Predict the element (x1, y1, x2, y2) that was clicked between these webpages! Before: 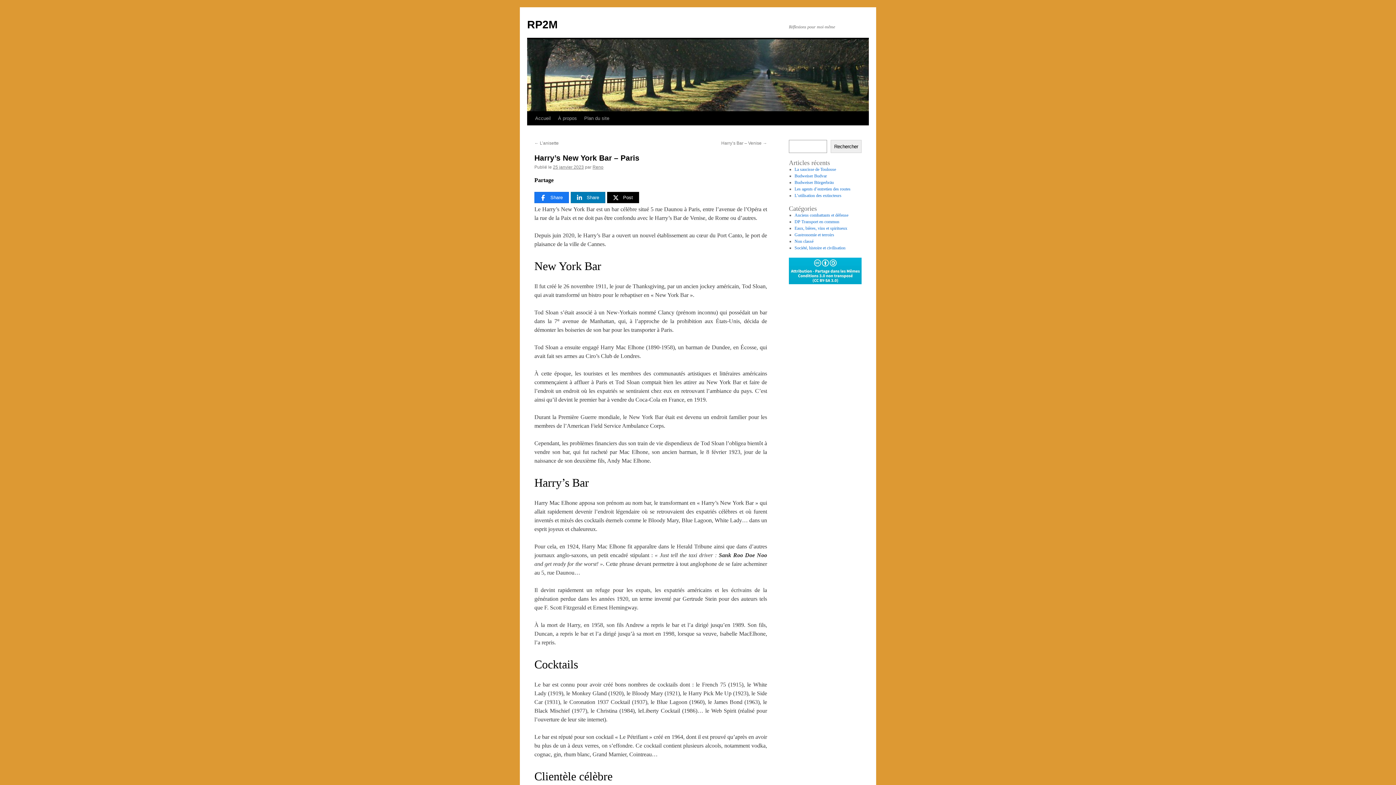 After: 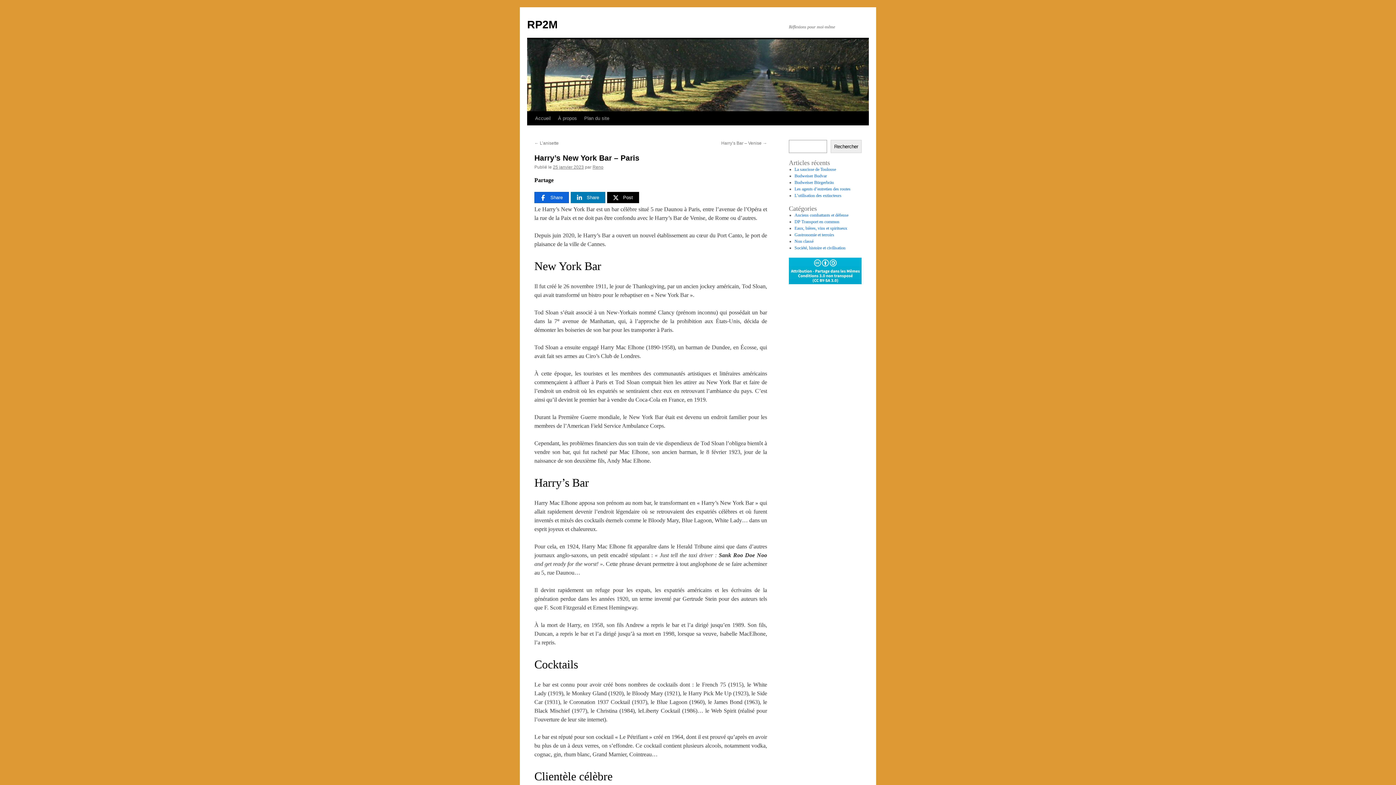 Action: bbox: (534, 192, 568, 202) label: Share